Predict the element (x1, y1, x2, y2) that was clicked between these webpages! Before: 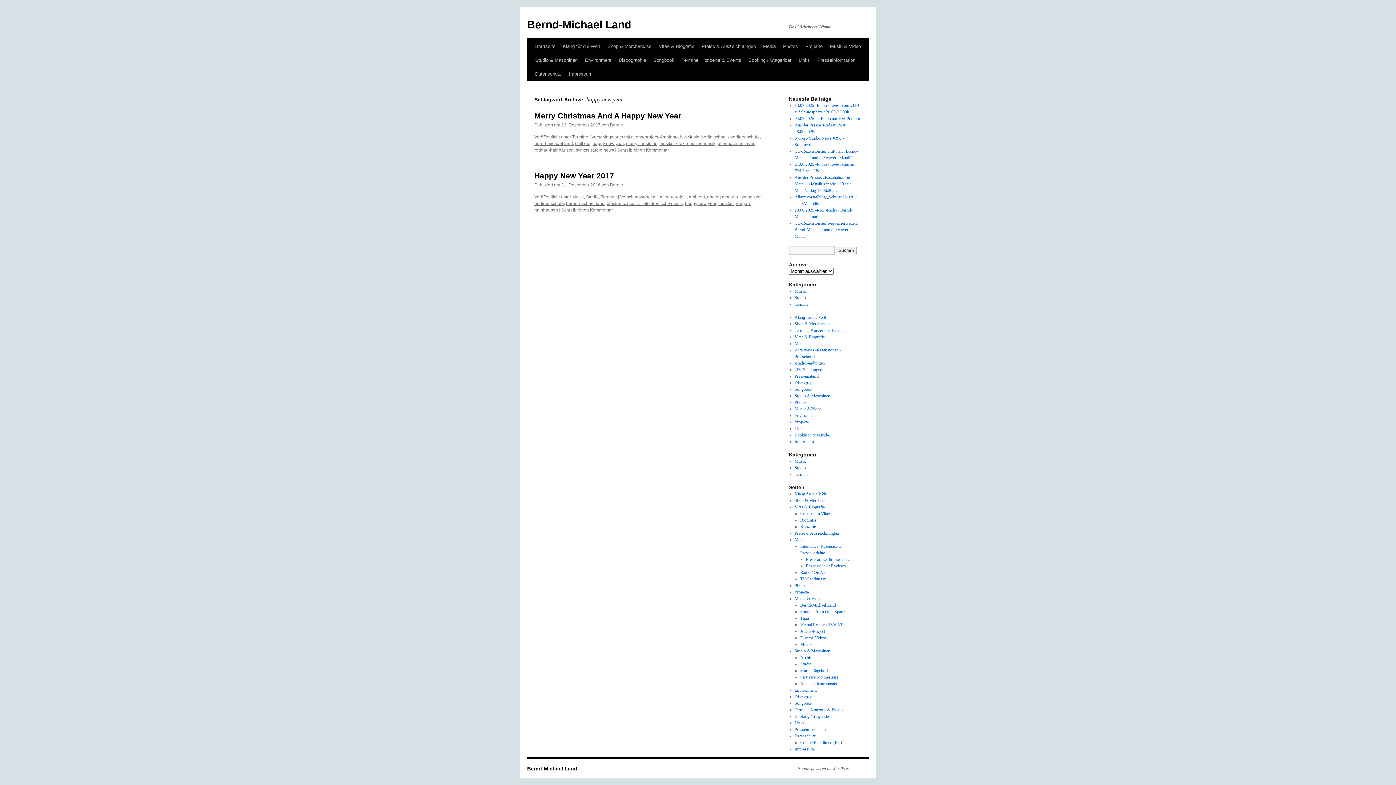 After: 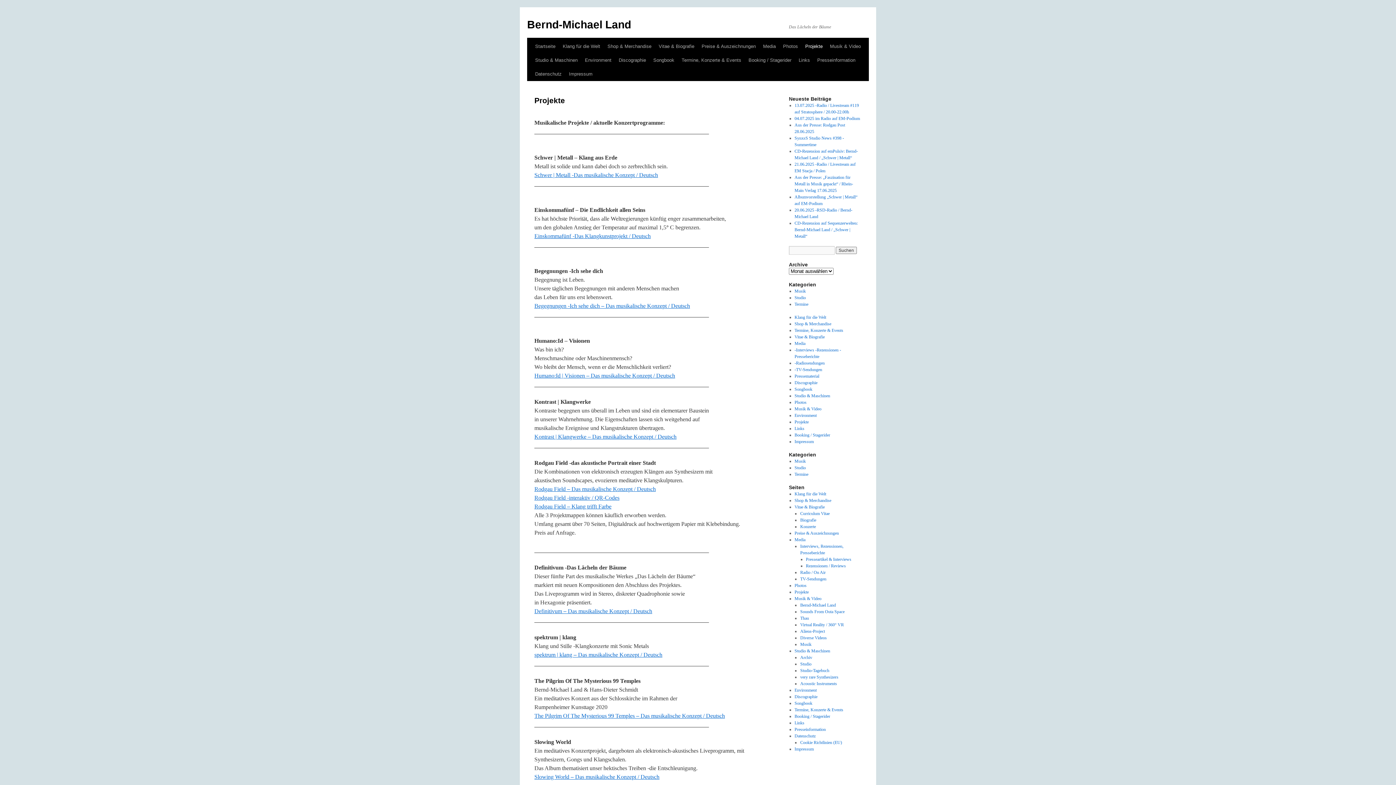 Action: label: Projekte bbox: (794, 419, 808, 424)